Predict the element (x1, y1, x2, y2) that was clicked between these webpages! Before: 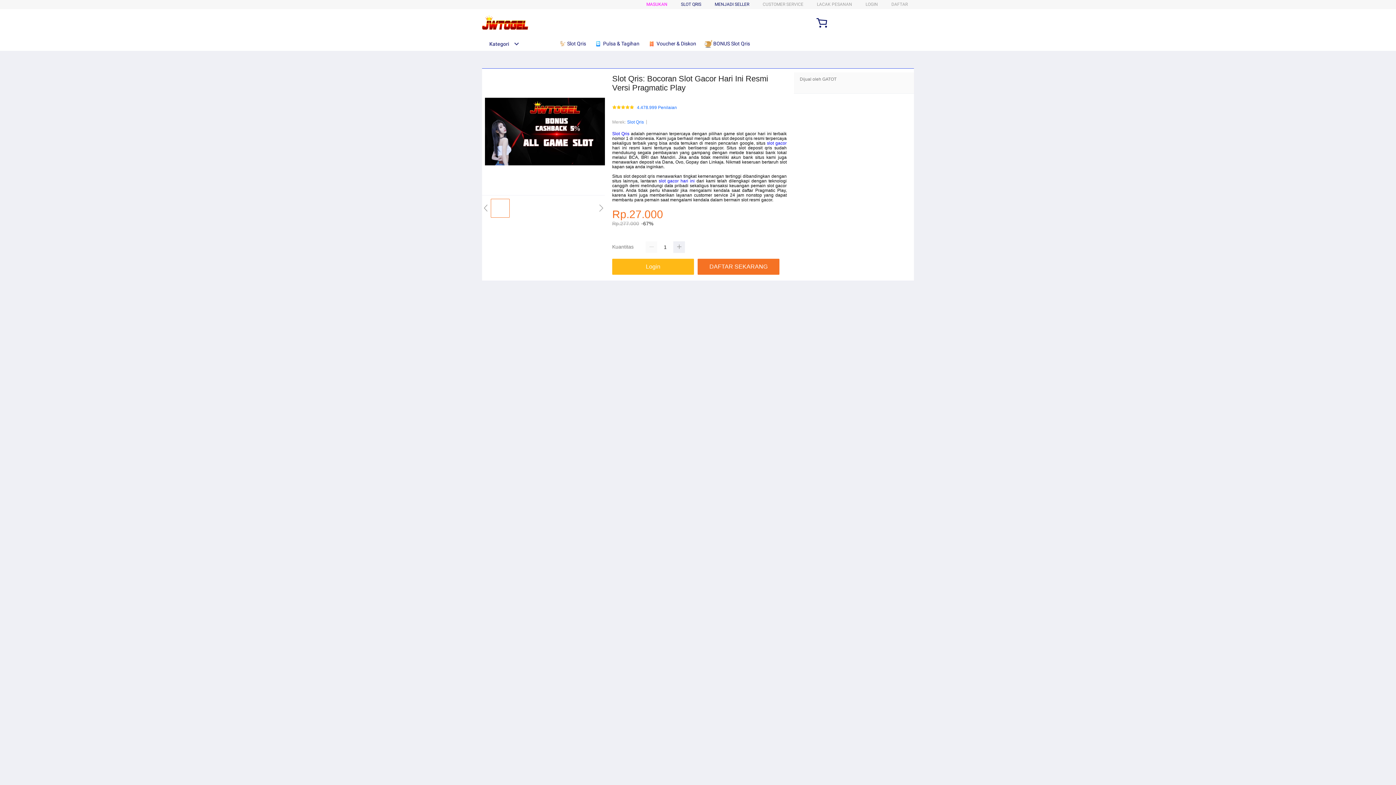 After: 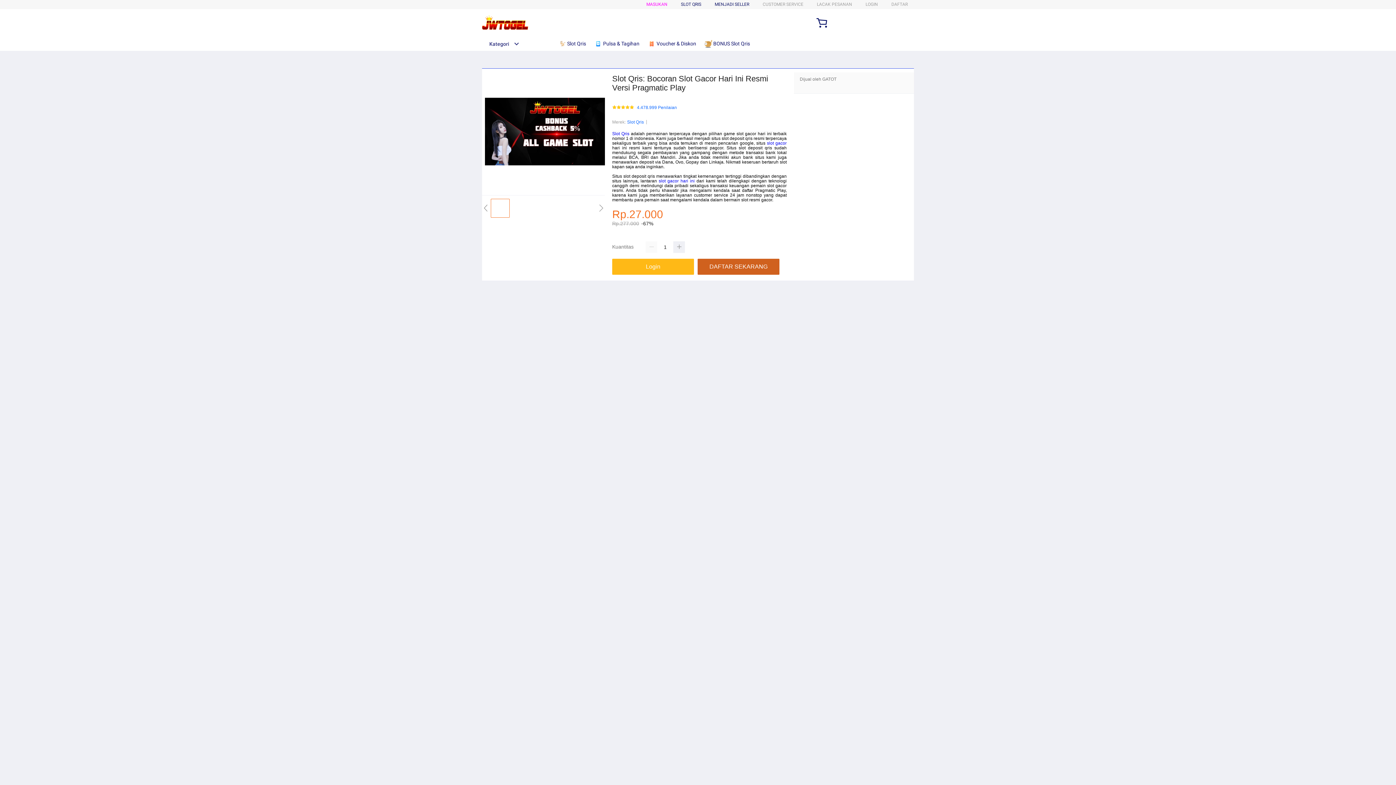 Action: label: DAFTAR SEKARANG bbox: (697, 259, 779, 275)